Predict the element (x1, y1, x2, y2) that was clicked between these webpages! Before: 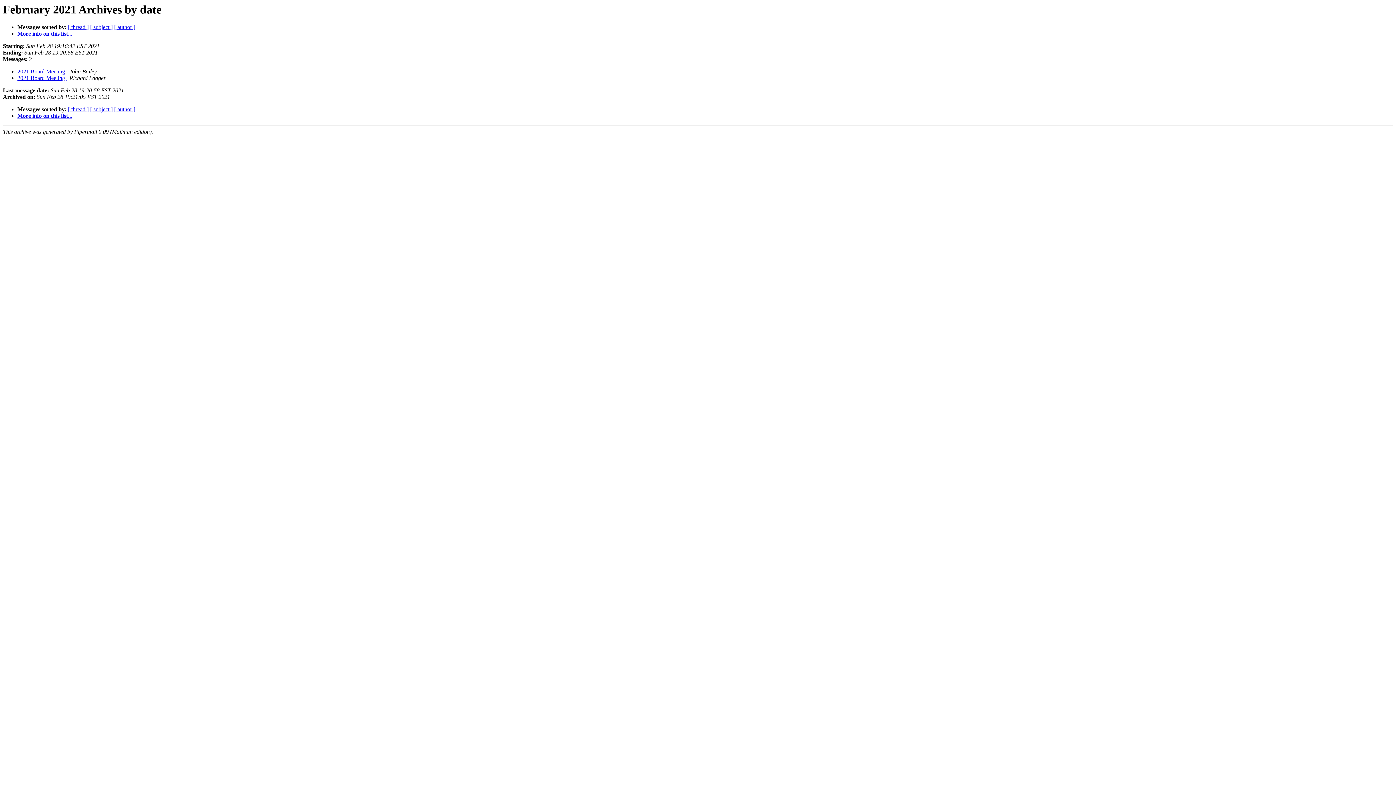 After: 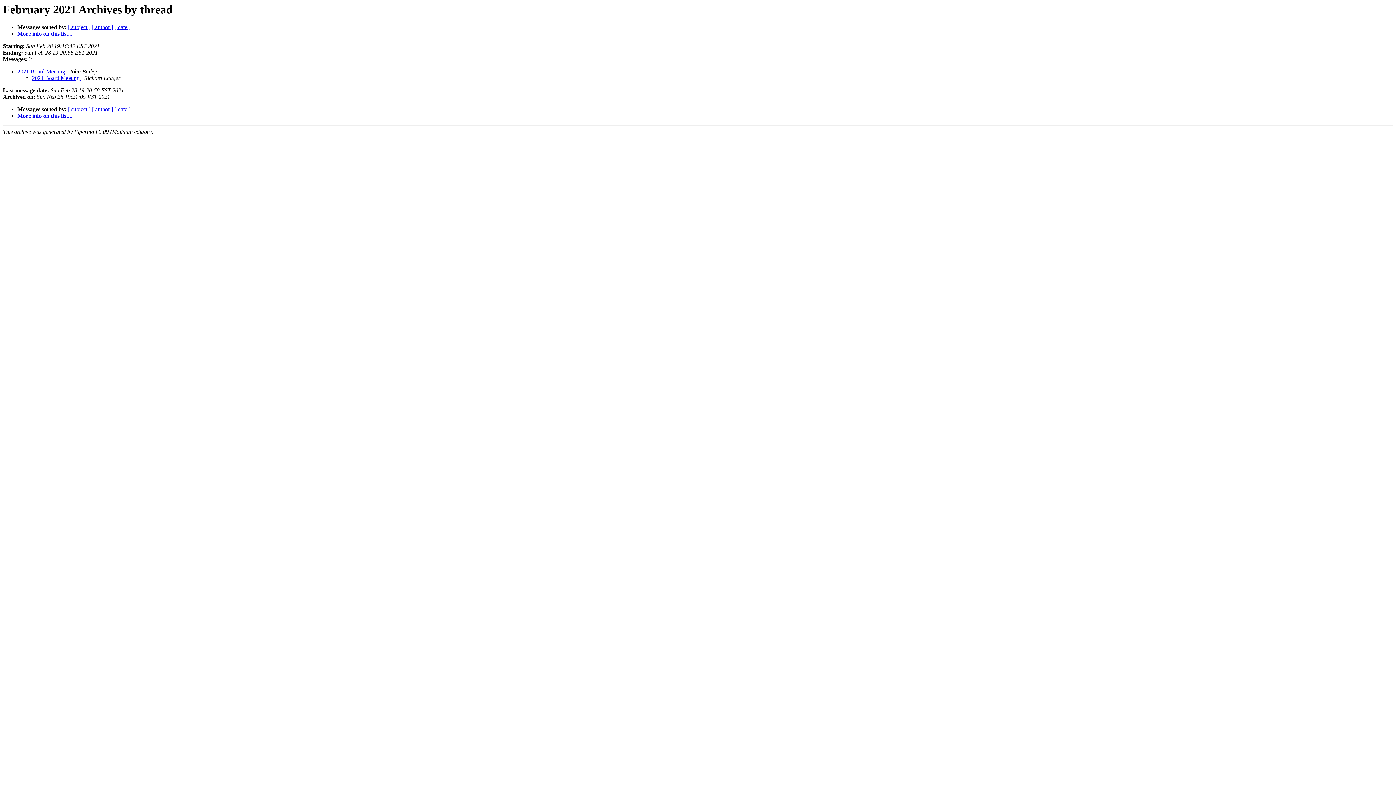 Action: label: [ thread ] bbox: (68, 106, 88, 112)